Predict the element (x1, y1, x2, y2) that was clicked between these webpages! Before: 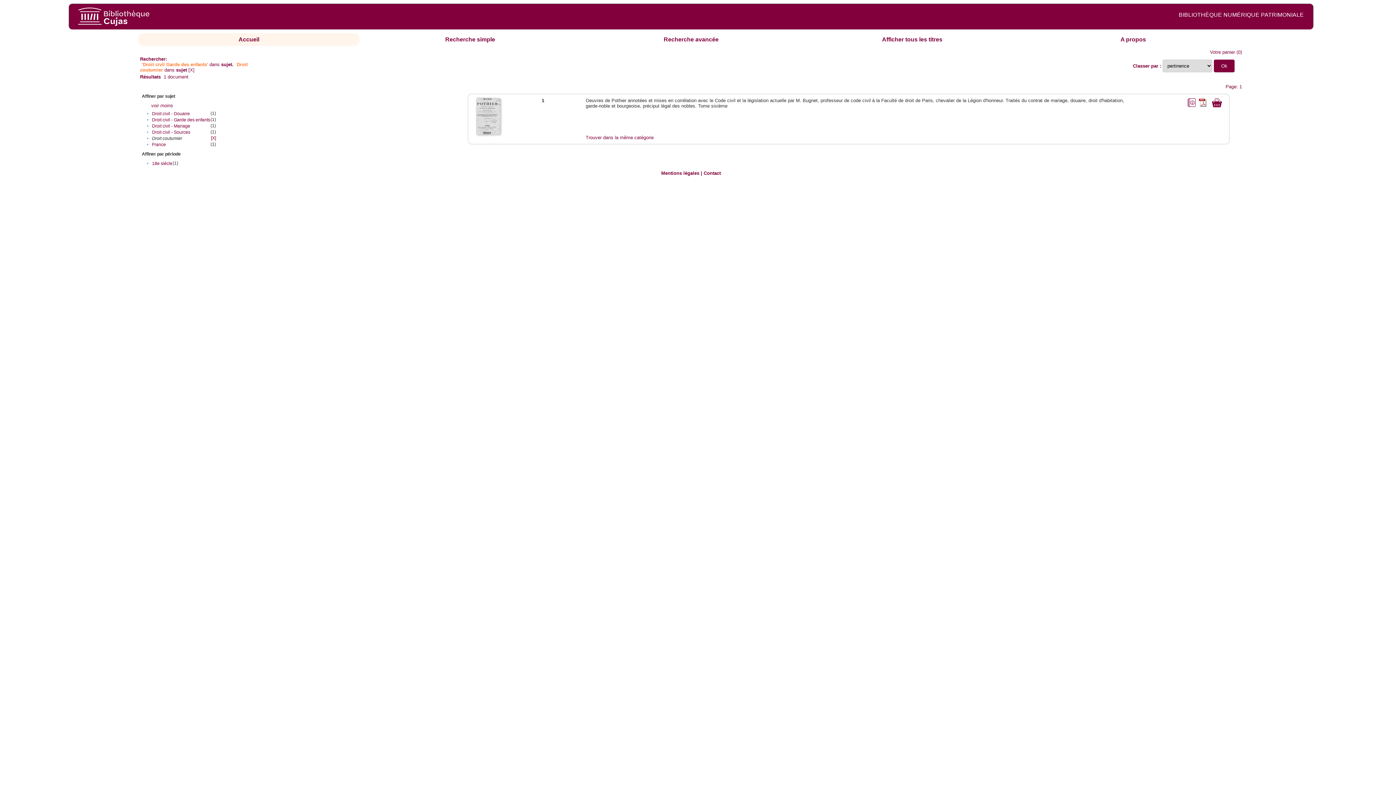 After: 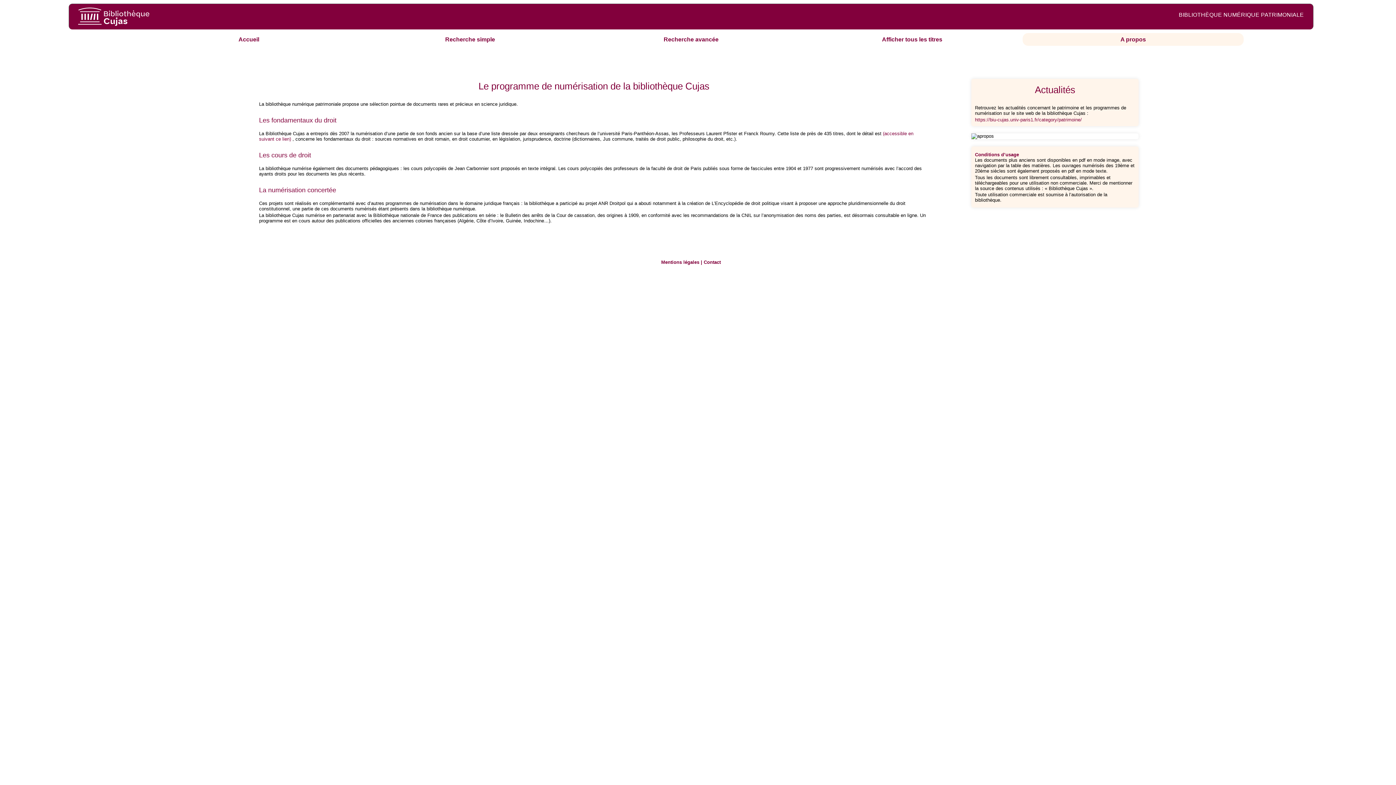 Action: label: A propos bbox: (1120, 36, 1146, 42)